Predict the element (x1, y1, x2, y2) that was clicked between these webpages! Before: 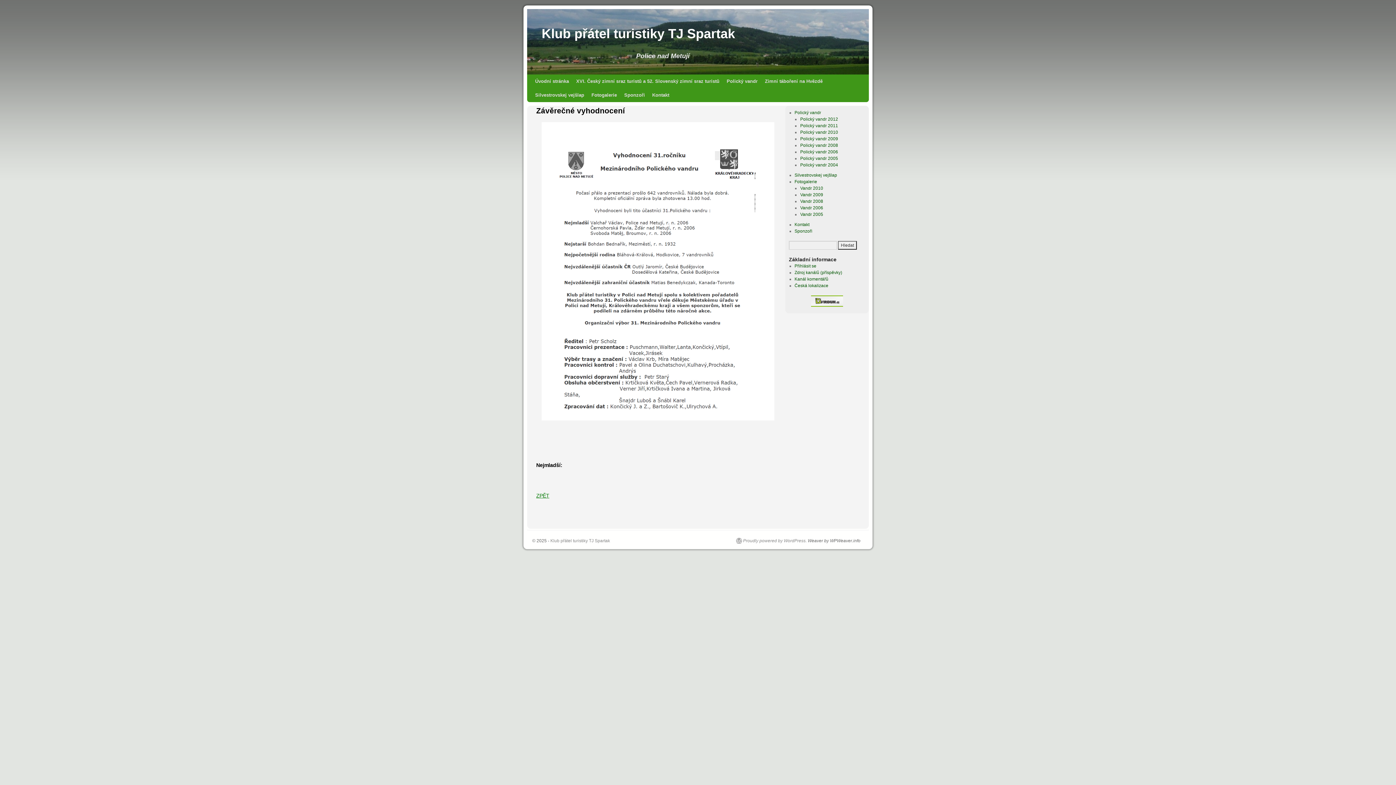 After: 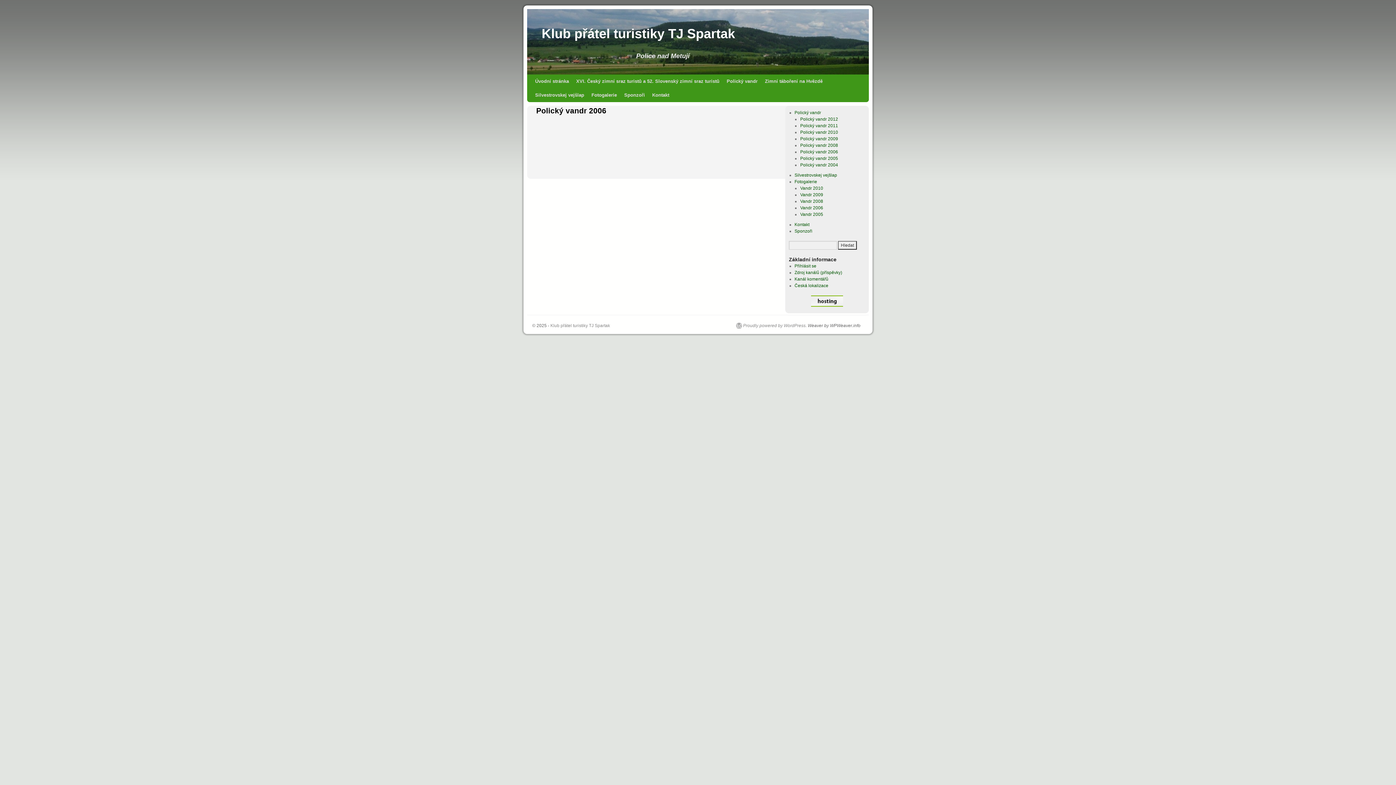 Action: bbox: (536, 493, 549, 498) label: ZPĚT